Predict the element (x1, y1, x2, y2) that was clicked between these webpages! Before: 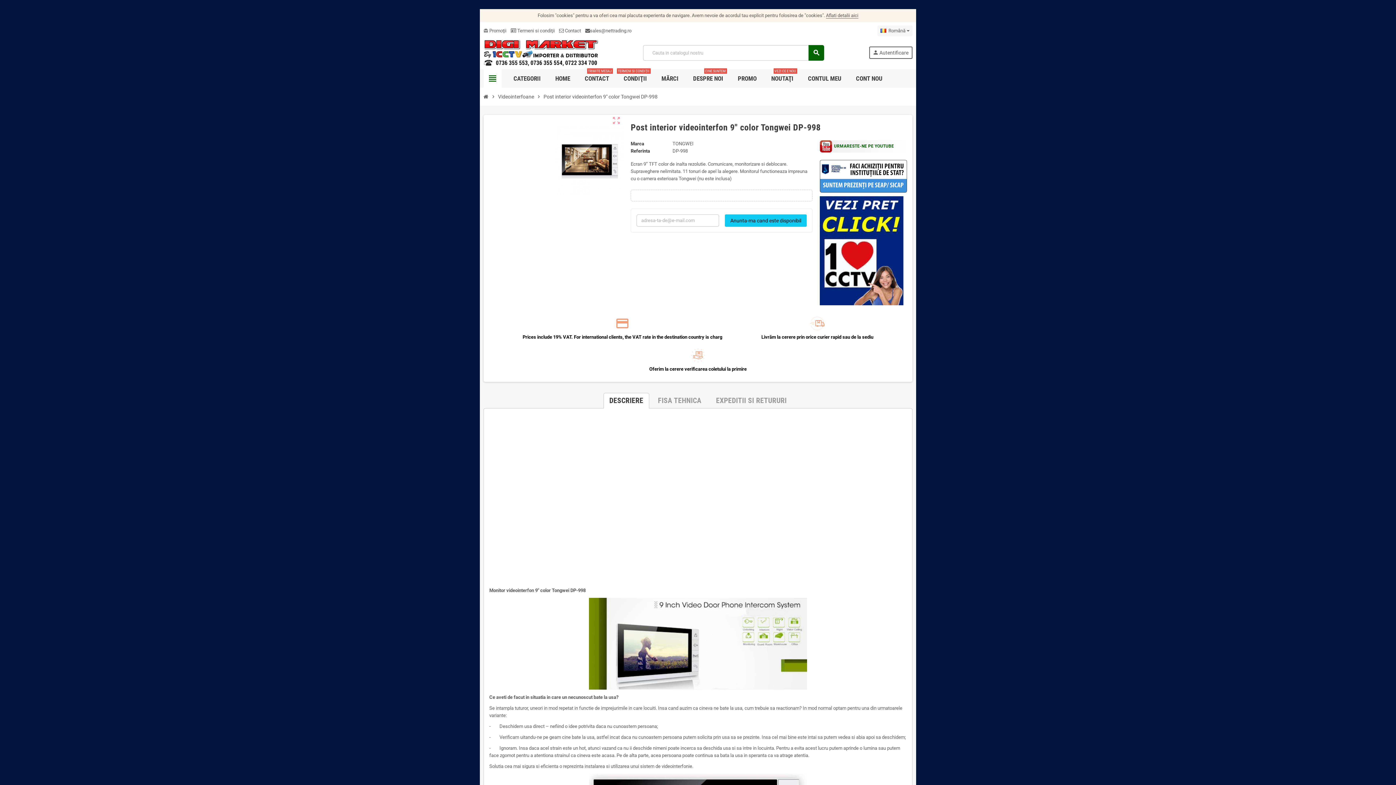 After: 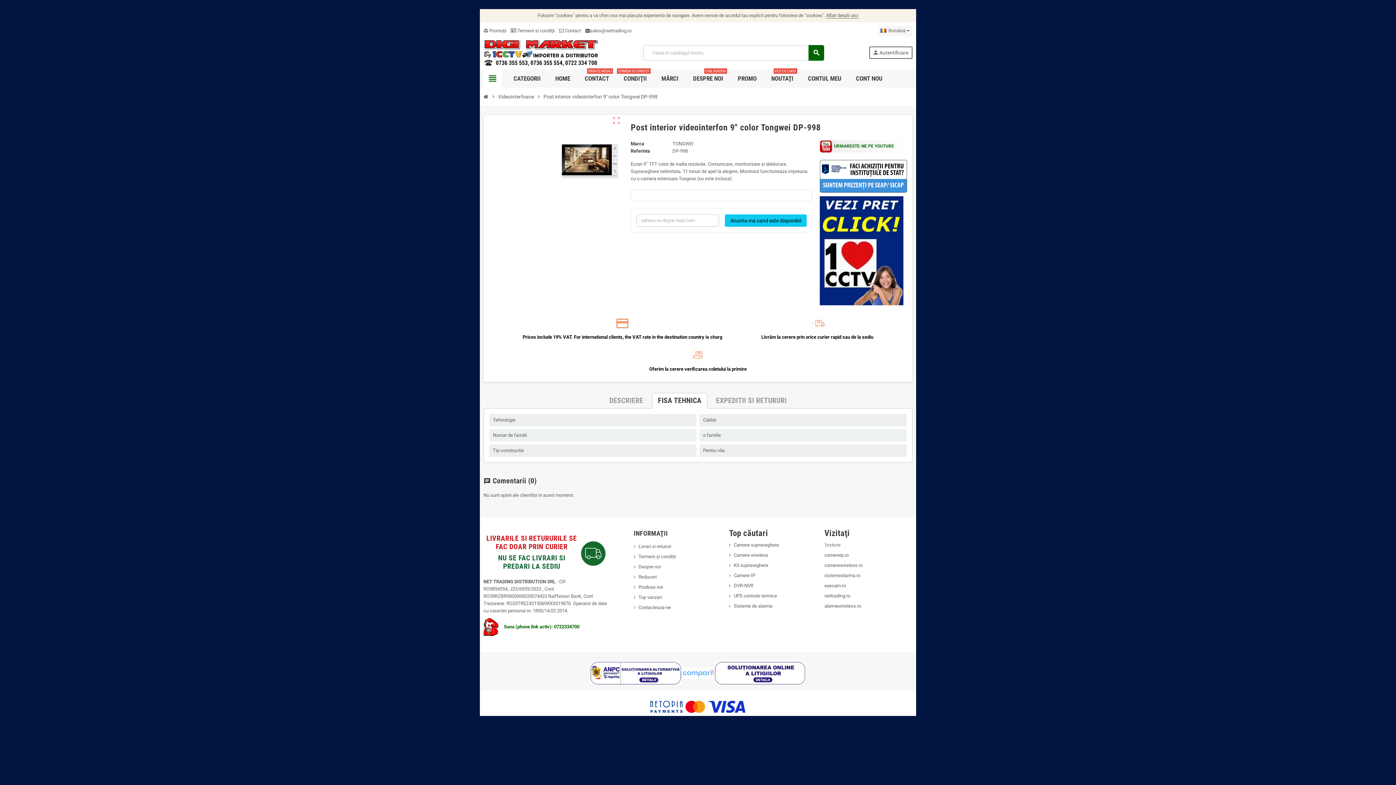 Action: bbox: (652, 392, 707, 408) label: FISA TEHNICA